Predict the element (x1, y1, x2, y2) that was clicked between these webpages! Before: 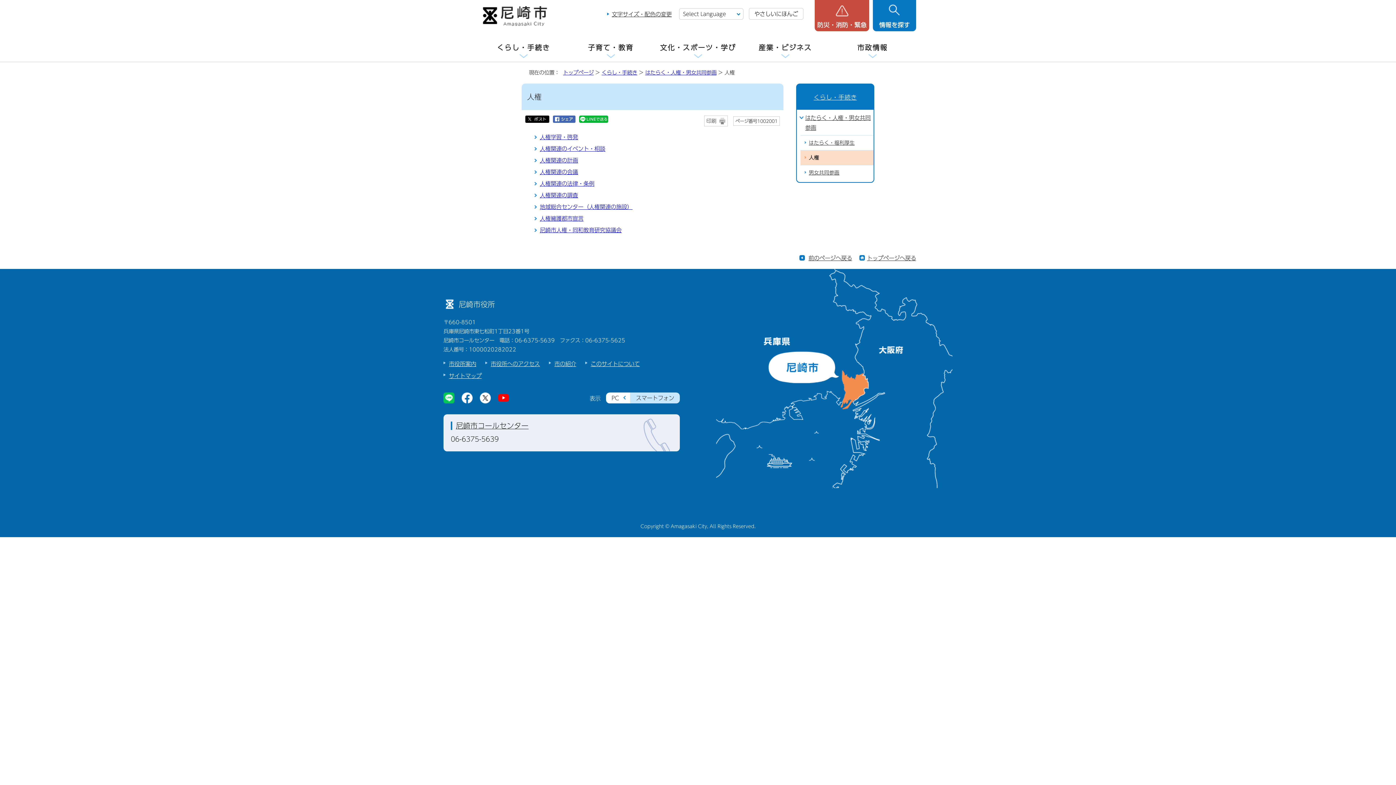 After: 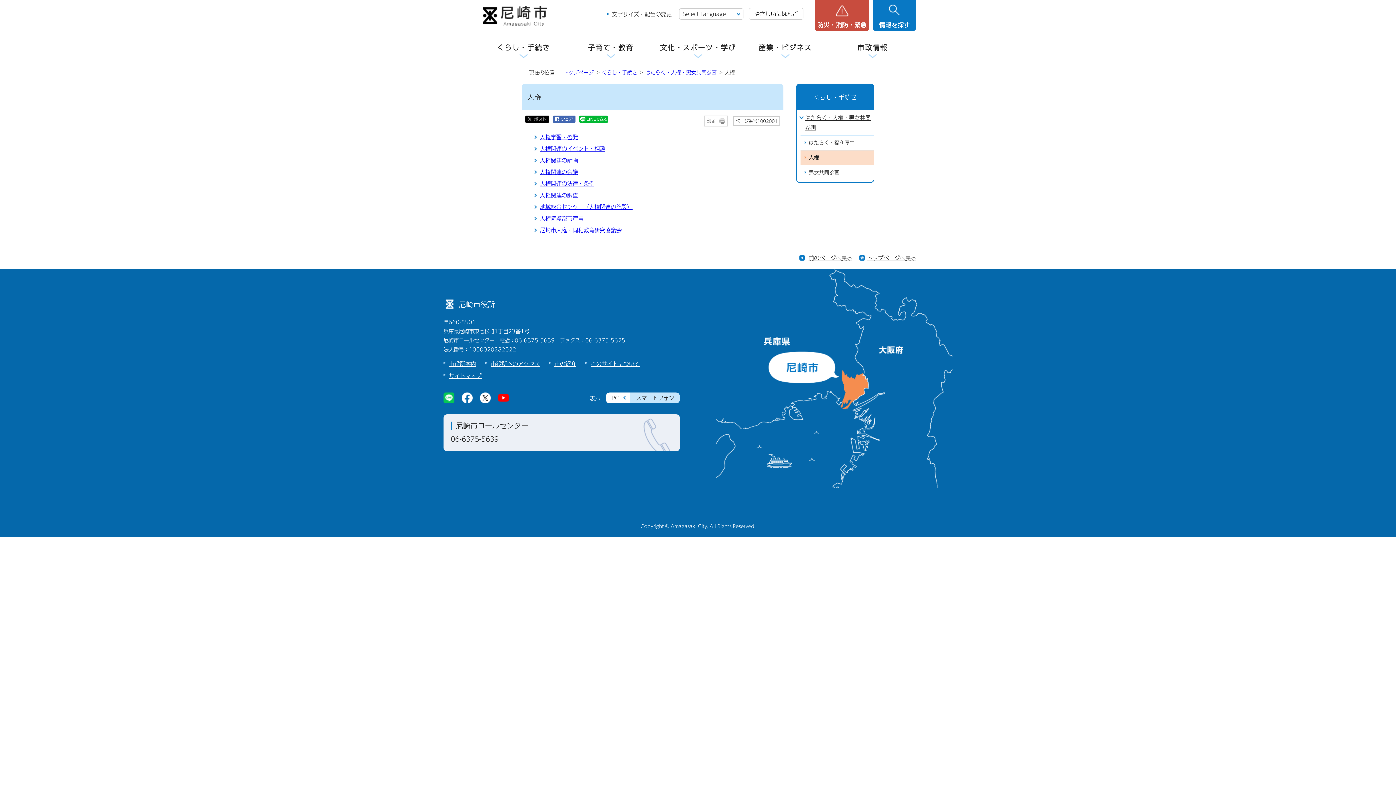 Action: label: PC bbox: (606, 392, 630, 403)